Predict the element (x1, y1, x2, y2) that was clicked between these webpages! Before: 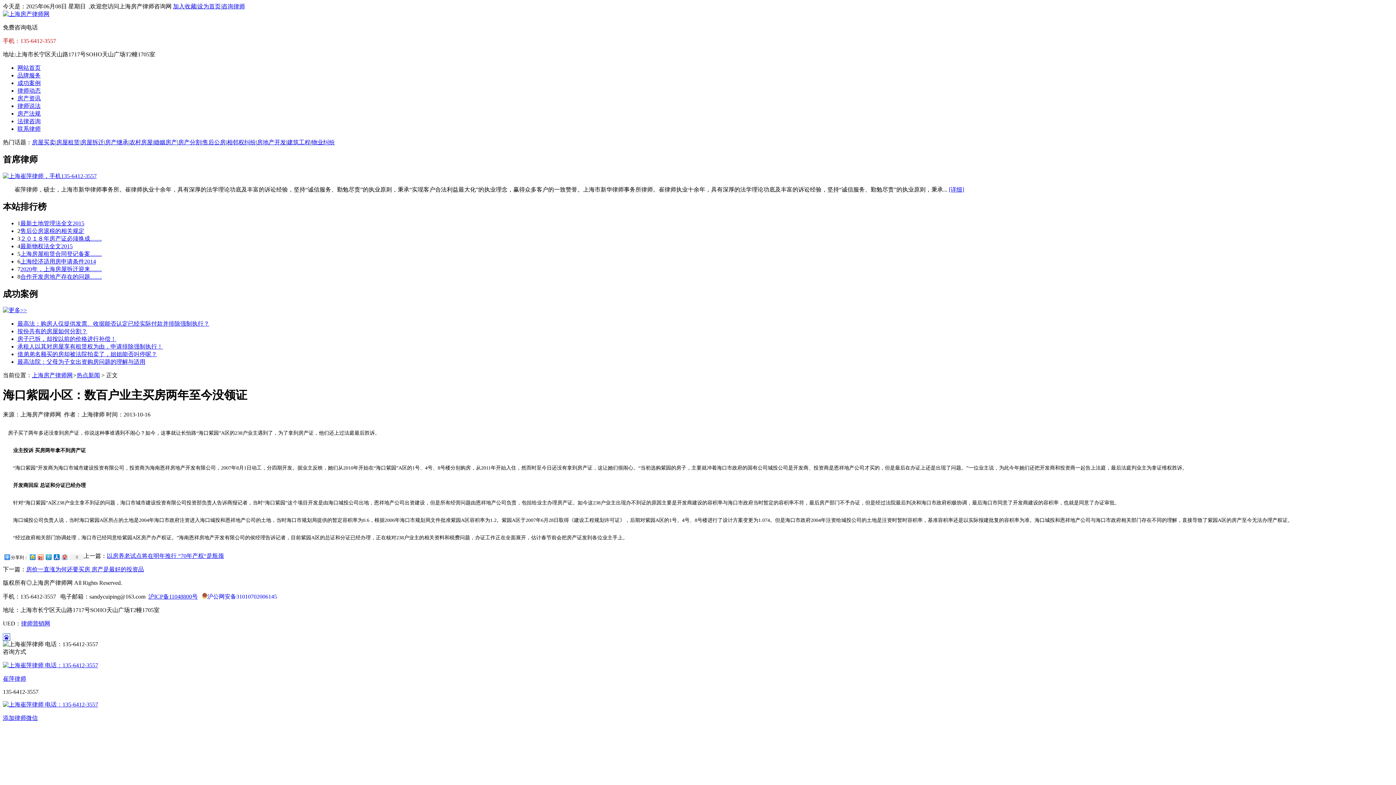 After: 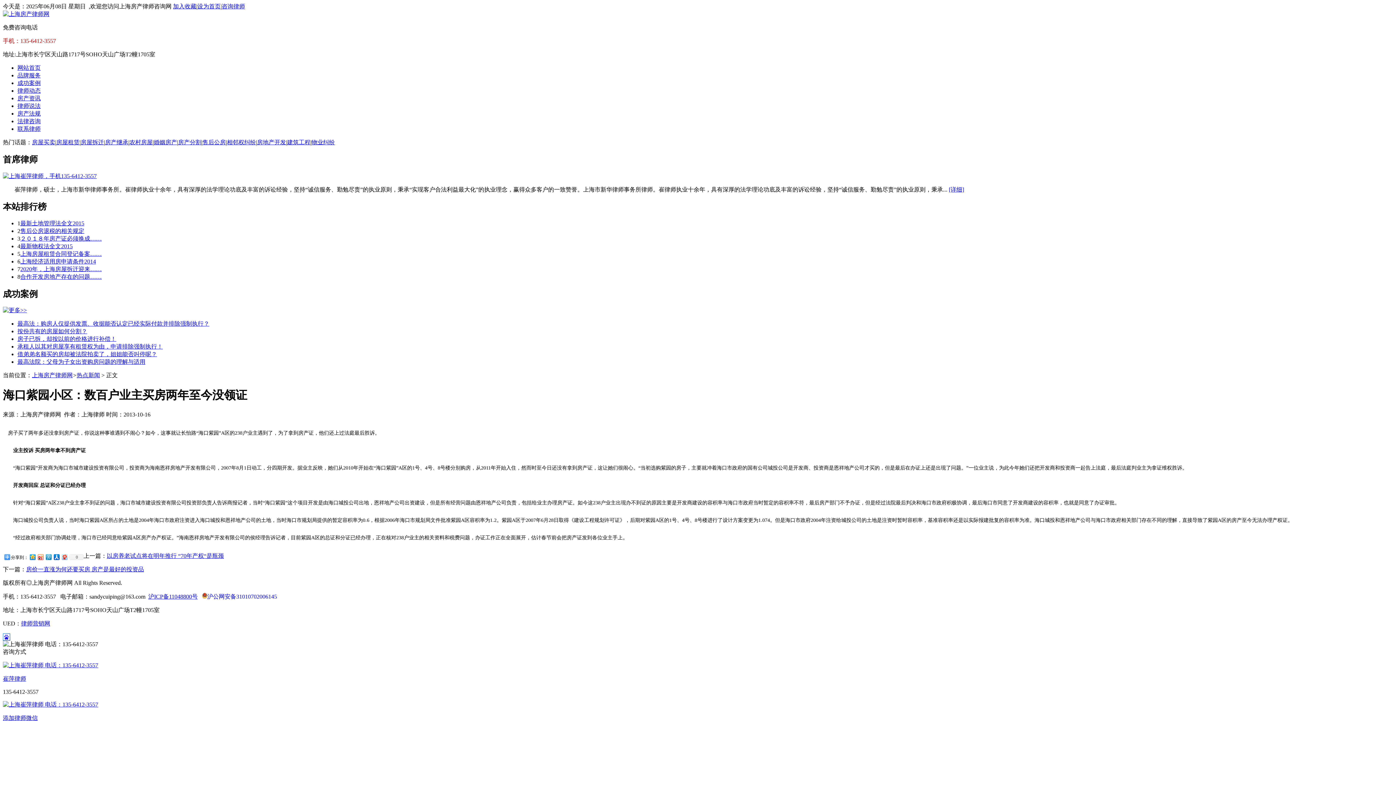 Action: label: 房产继承 bbox: (105, 139, 128, 145)